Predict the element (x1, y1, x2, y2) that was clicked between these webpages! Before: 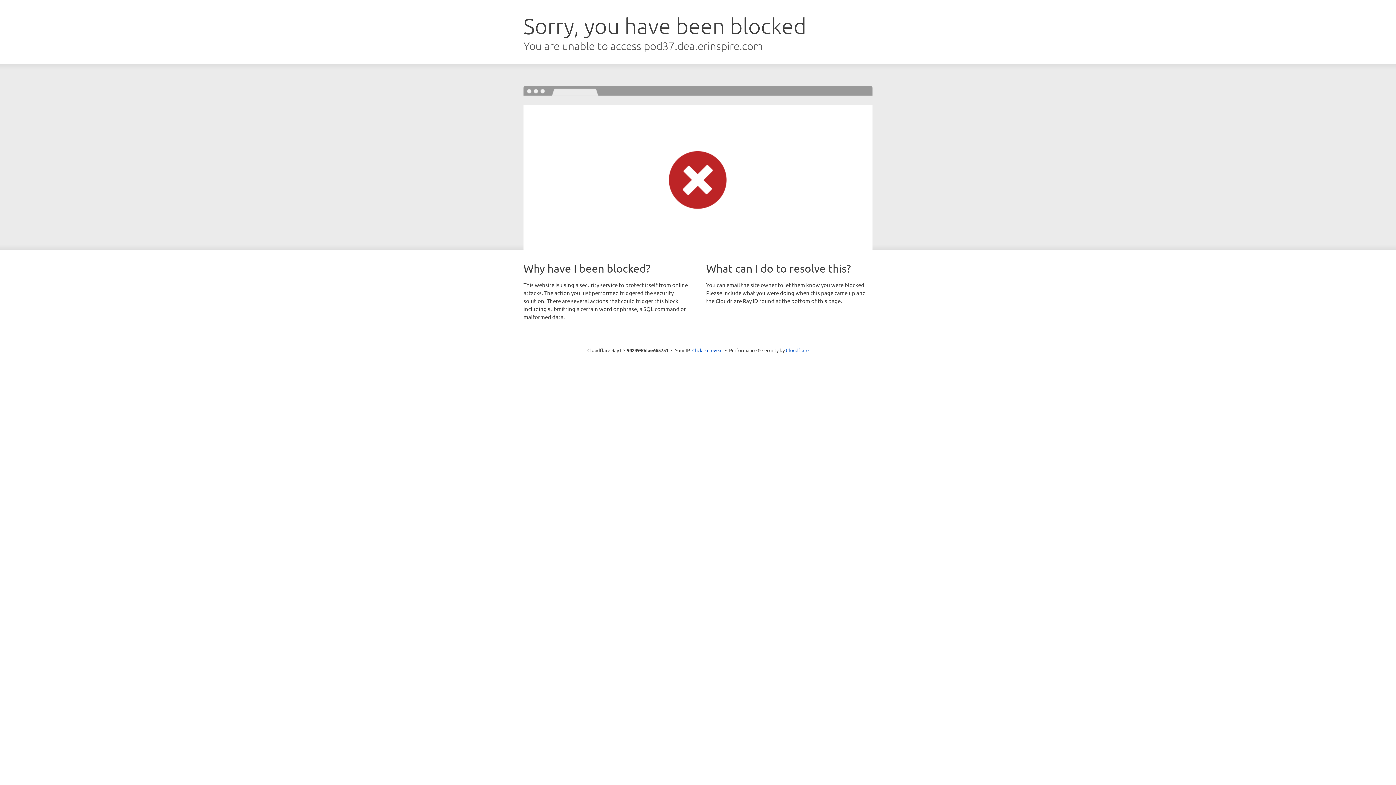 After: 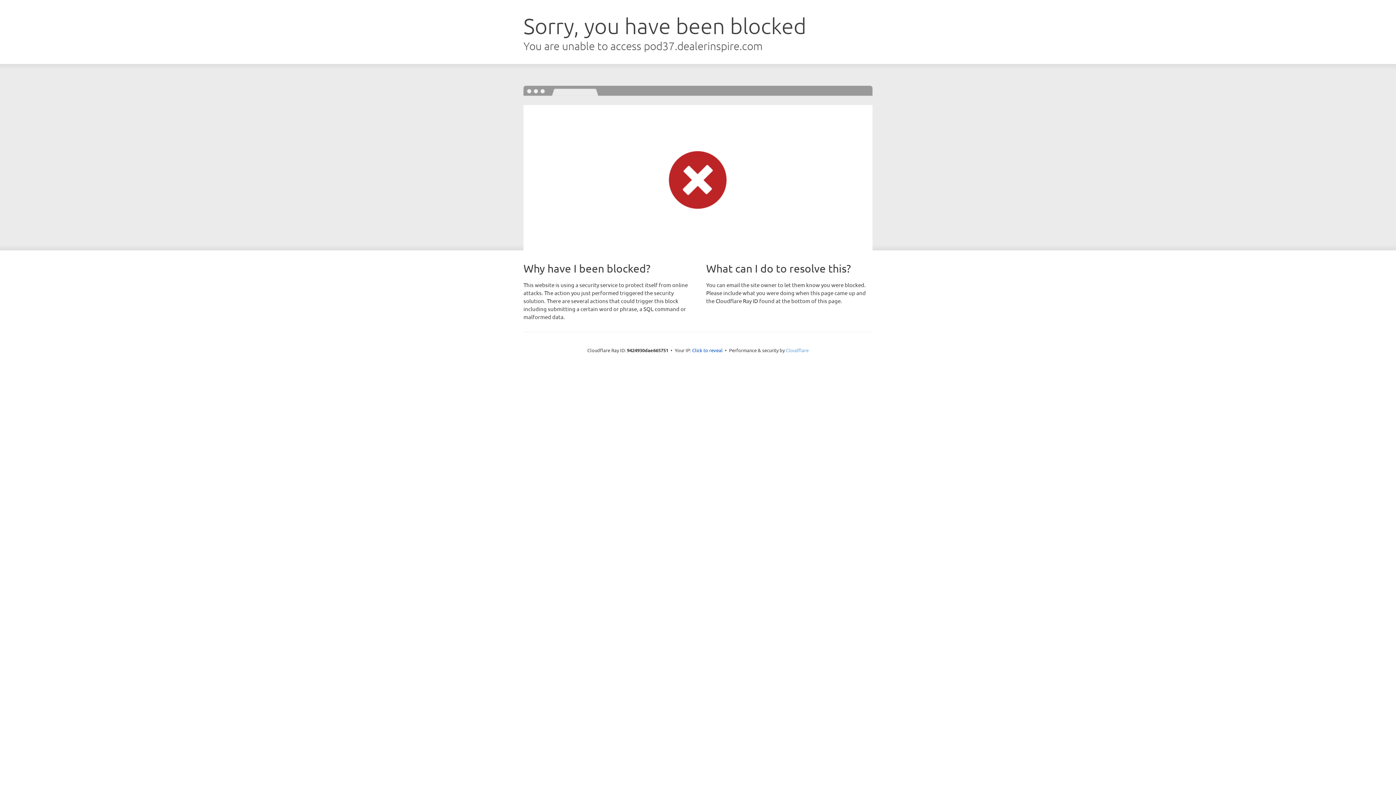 Action: bbox: (786, 347, 808, 353) label: Cloudflare